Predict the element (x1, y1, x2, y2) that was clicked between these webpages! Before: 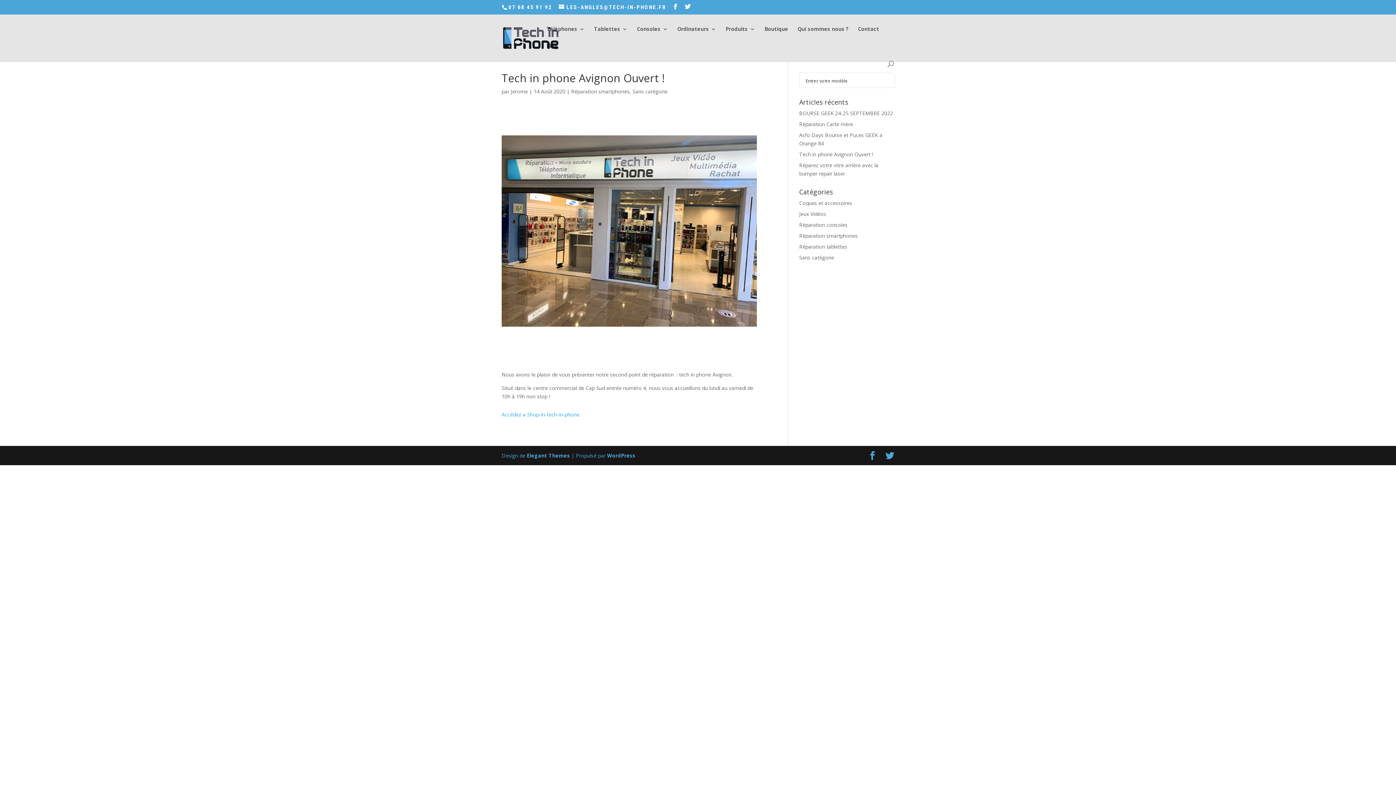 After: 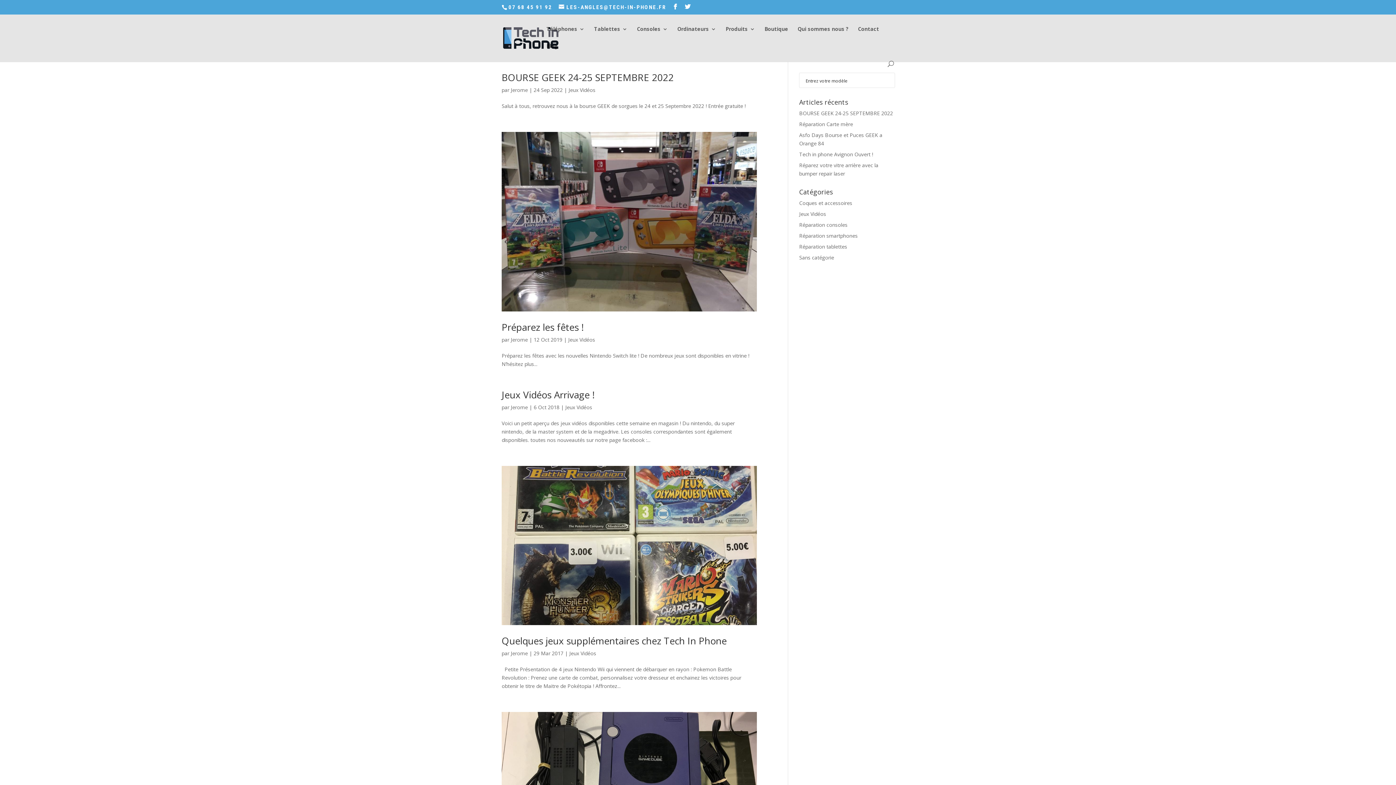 Action: bbox: (799, 210, 826, 217) label: Jeux Vidéos